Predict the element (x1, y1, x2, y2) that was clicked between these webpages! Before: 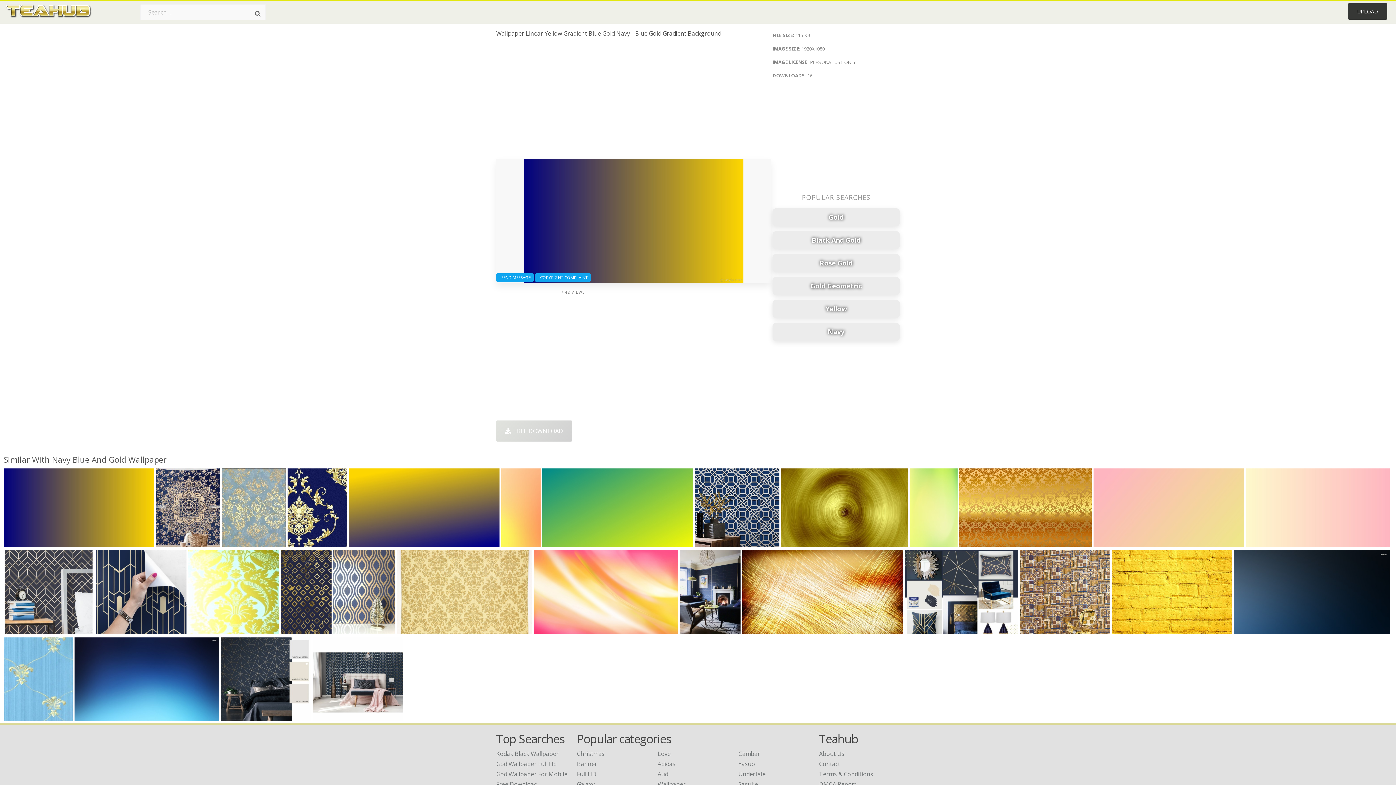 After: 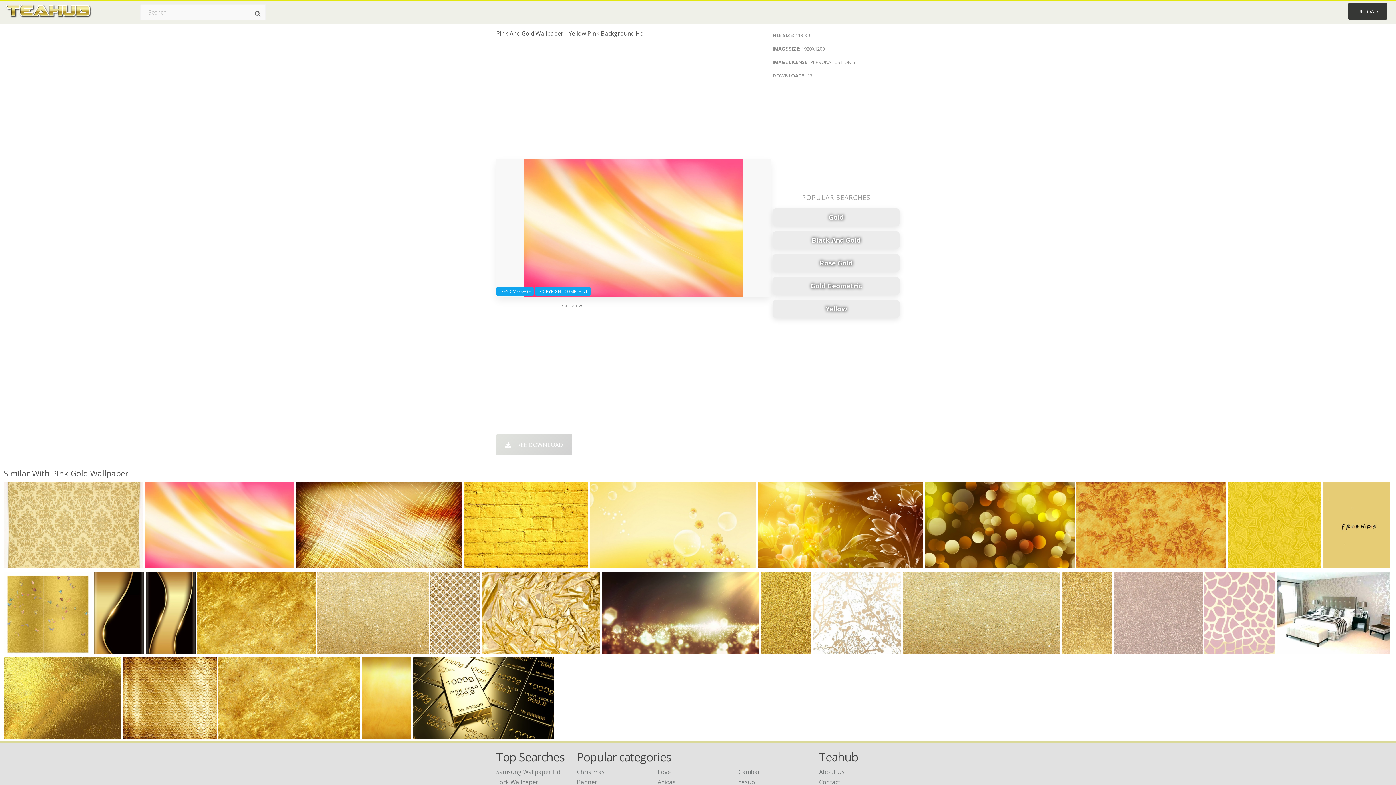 Action: label: 1920x1200 bbox: (536, 624, 564, 634)